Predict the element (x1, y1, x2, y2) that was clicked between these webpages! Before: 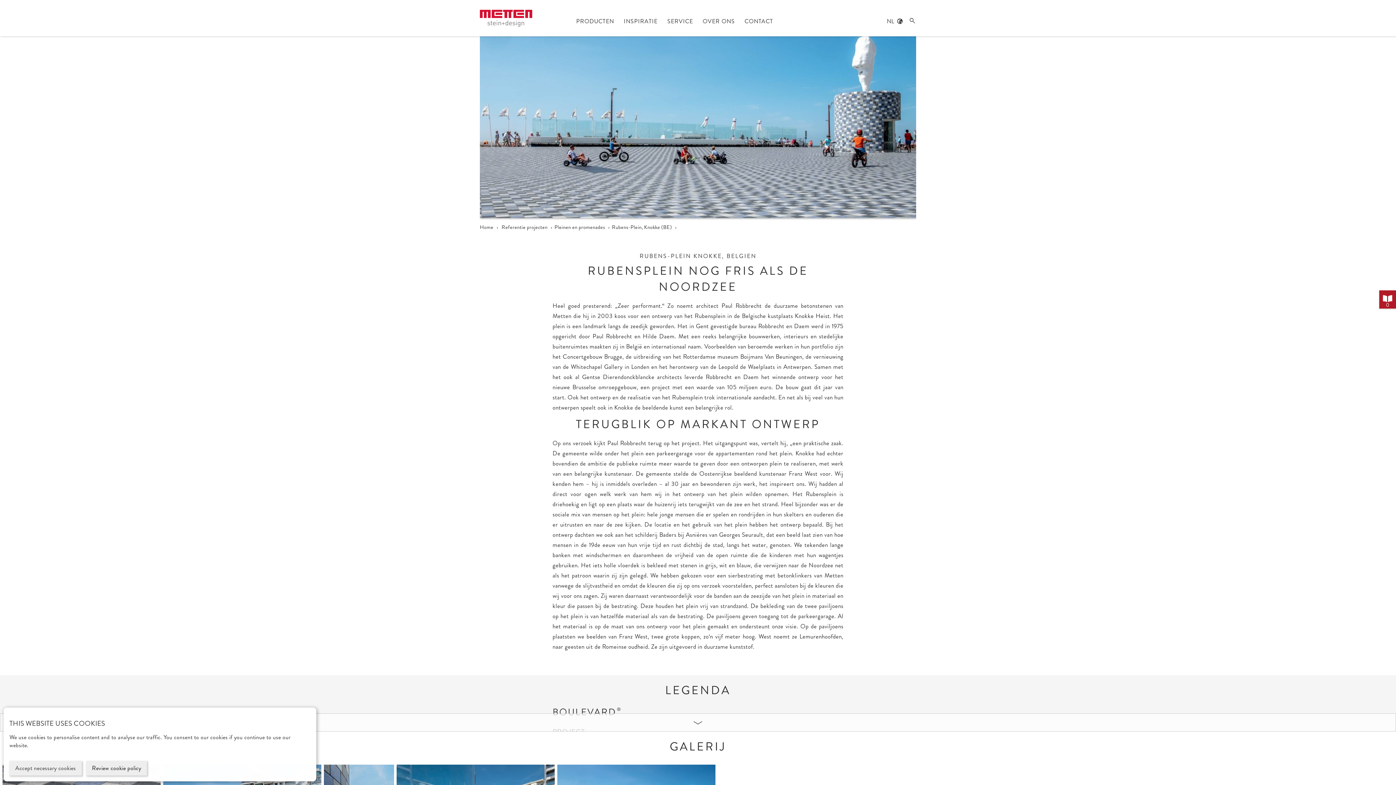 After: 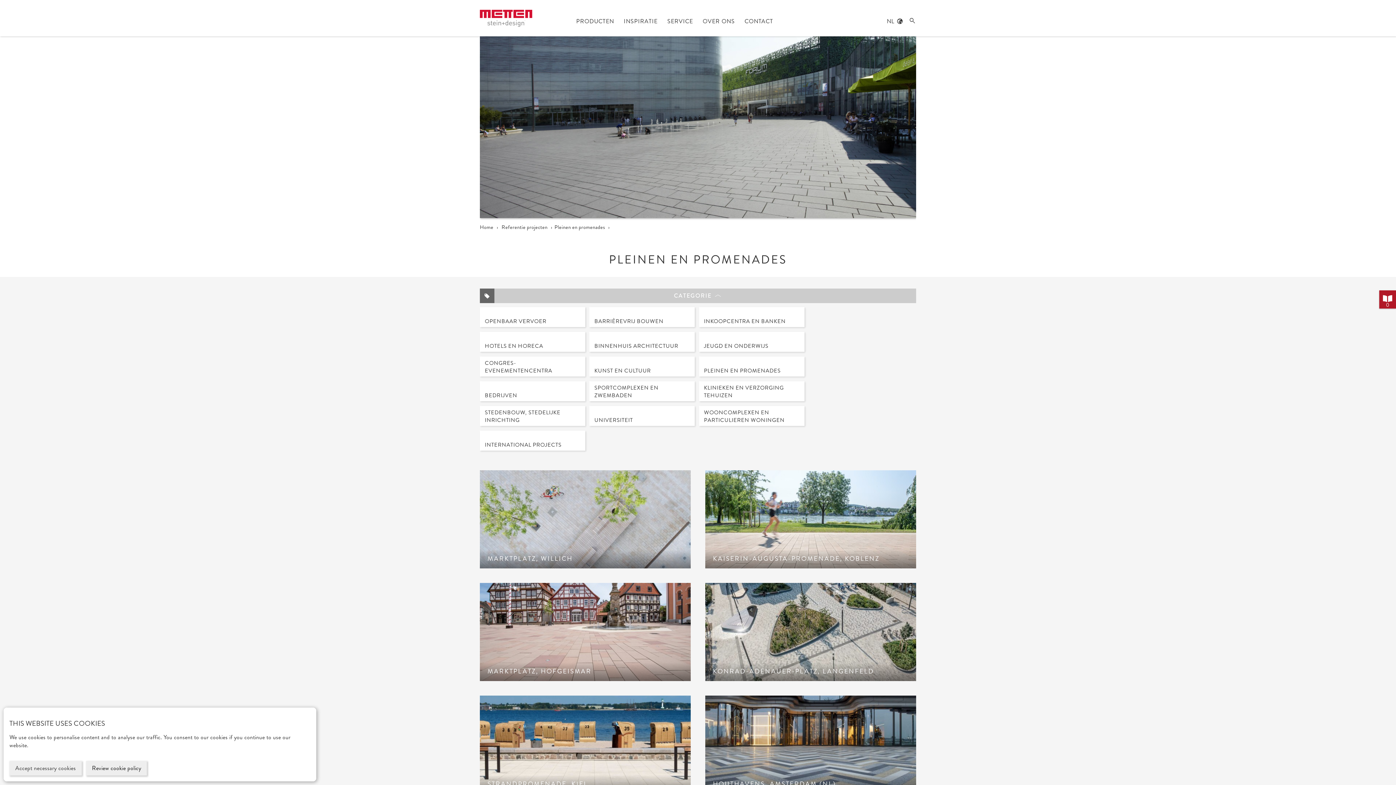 Action: bbox: (554, 223, 607, 230) label: Pleinen en promenades